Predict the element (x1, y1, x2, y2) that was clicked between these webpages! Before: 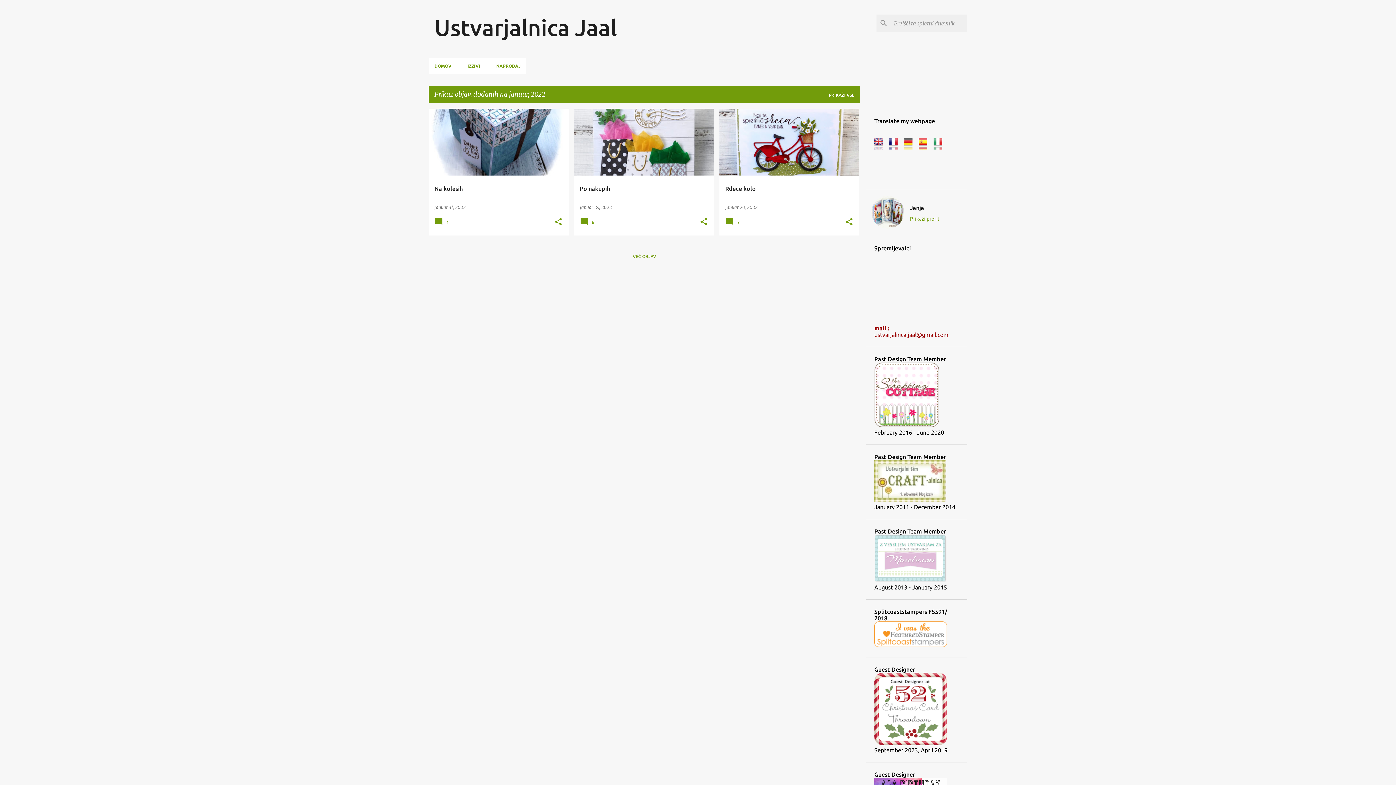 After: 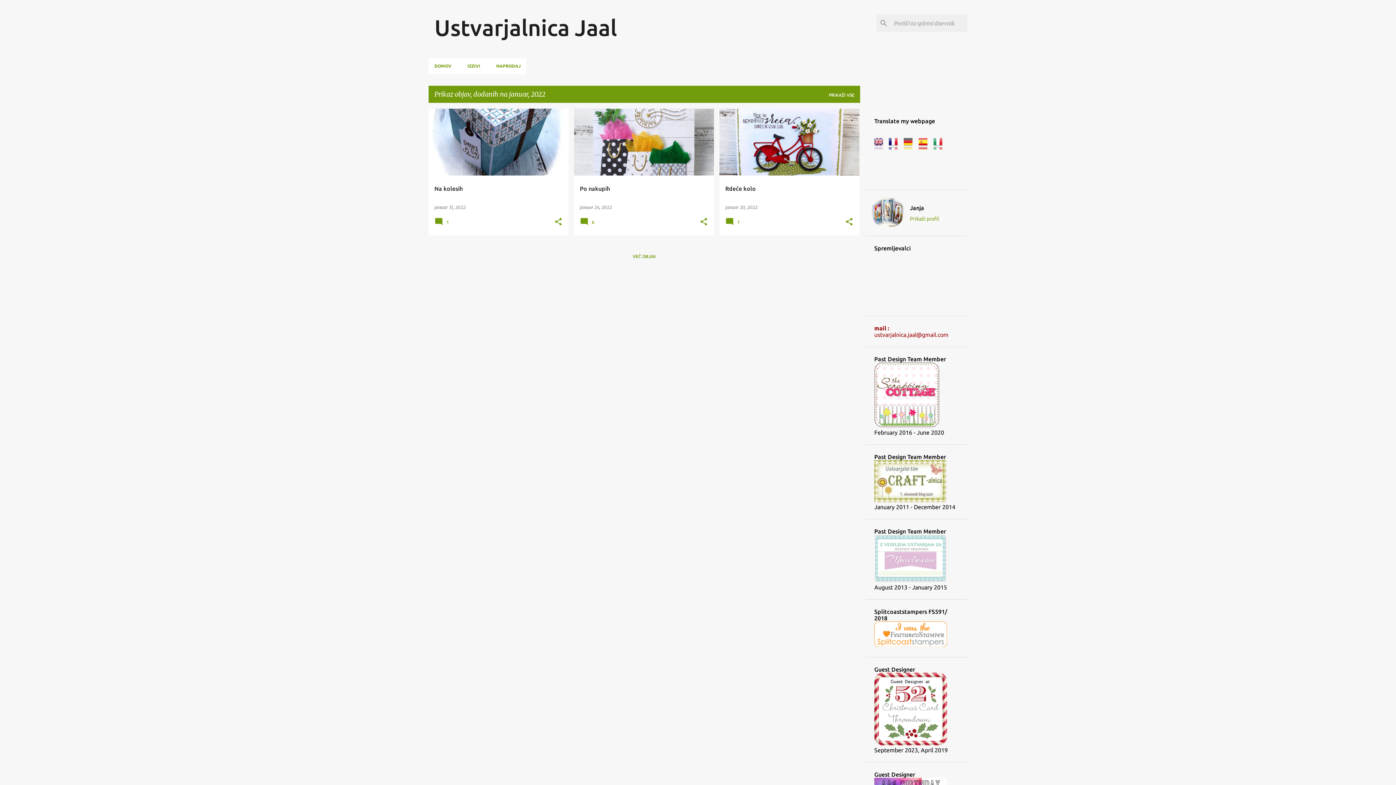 Action: bbox: (933, 143, 947, 149)